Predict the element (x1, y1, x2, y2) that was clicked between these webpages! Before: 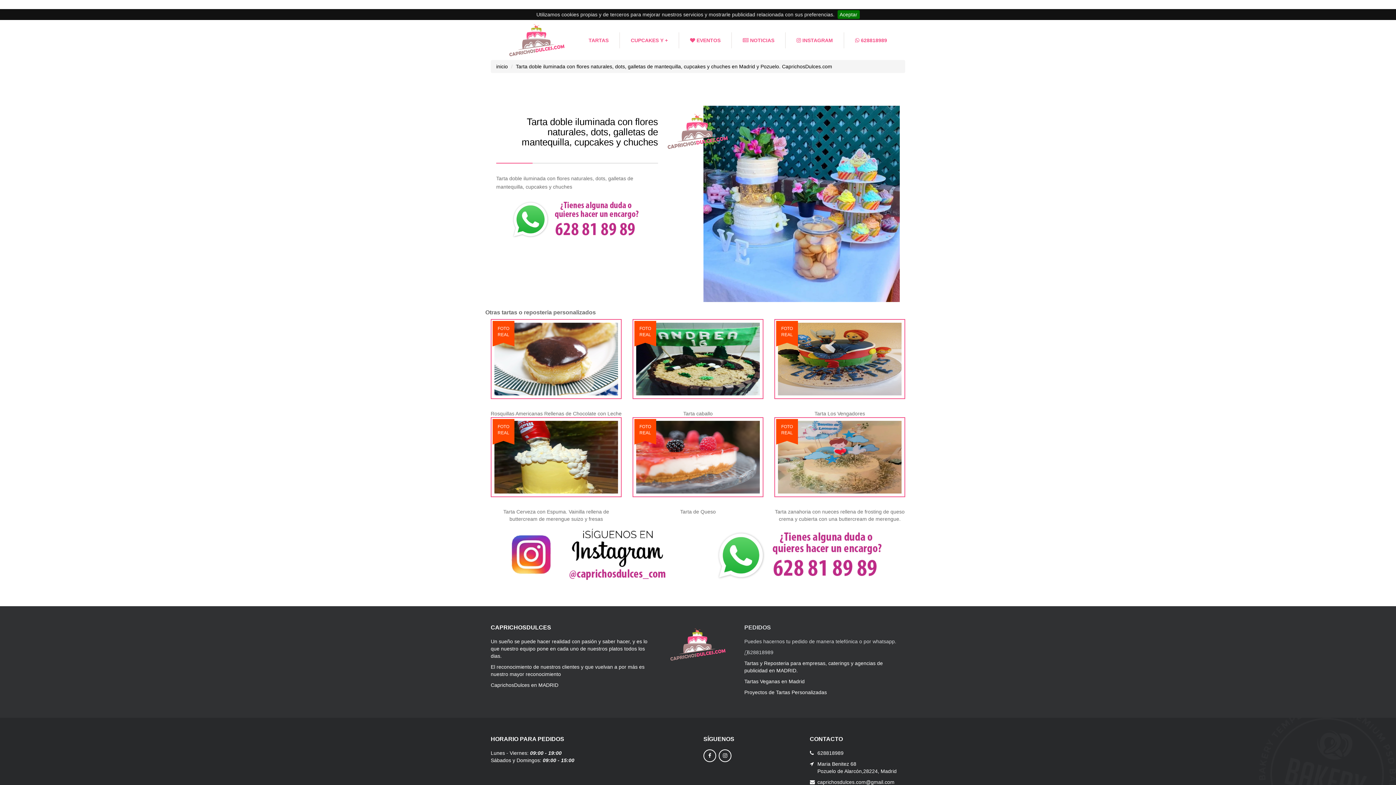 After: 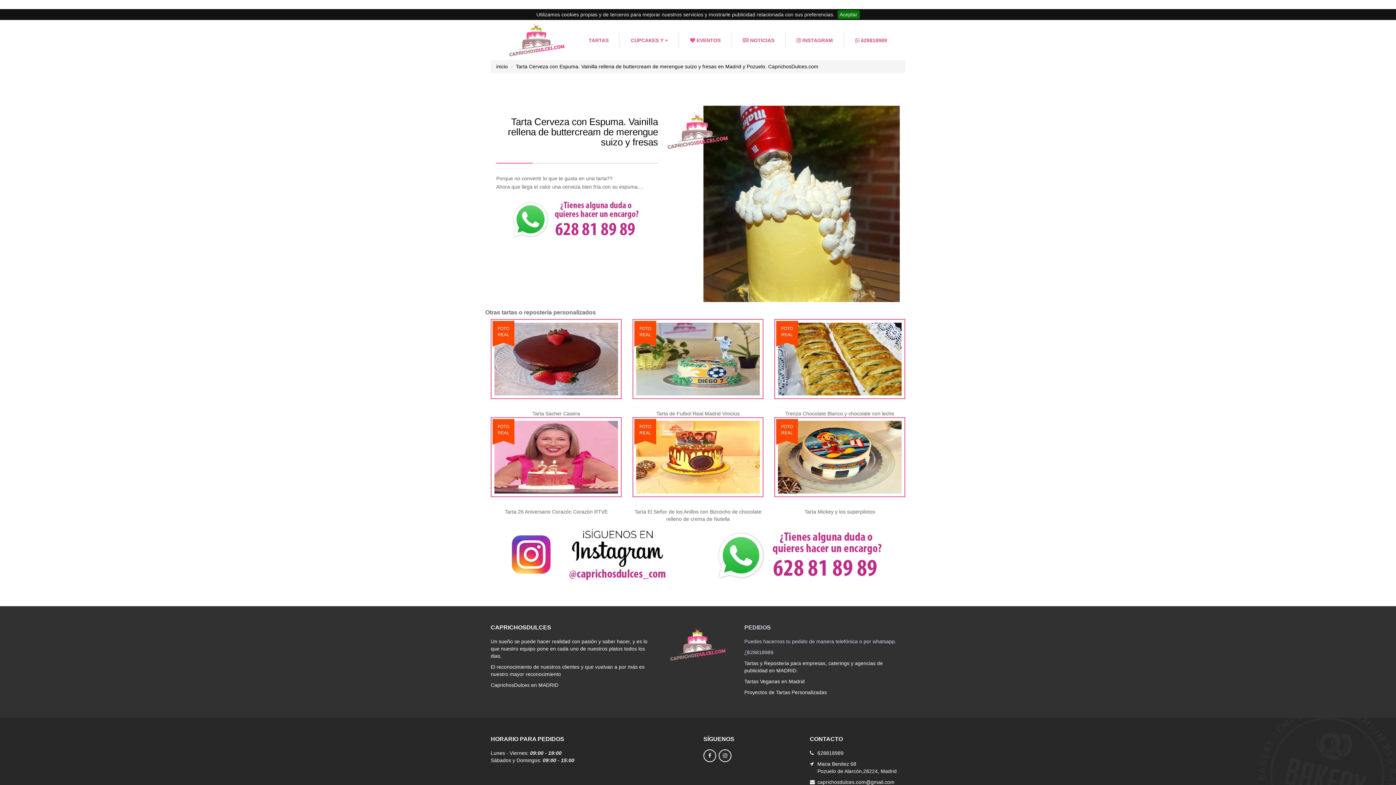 Action: bbox: (496, 439, 616, 487) label: Ver Tarta Cerveza con Espuma. Vainilla rellena de buttercream de merengue suizo y fresas